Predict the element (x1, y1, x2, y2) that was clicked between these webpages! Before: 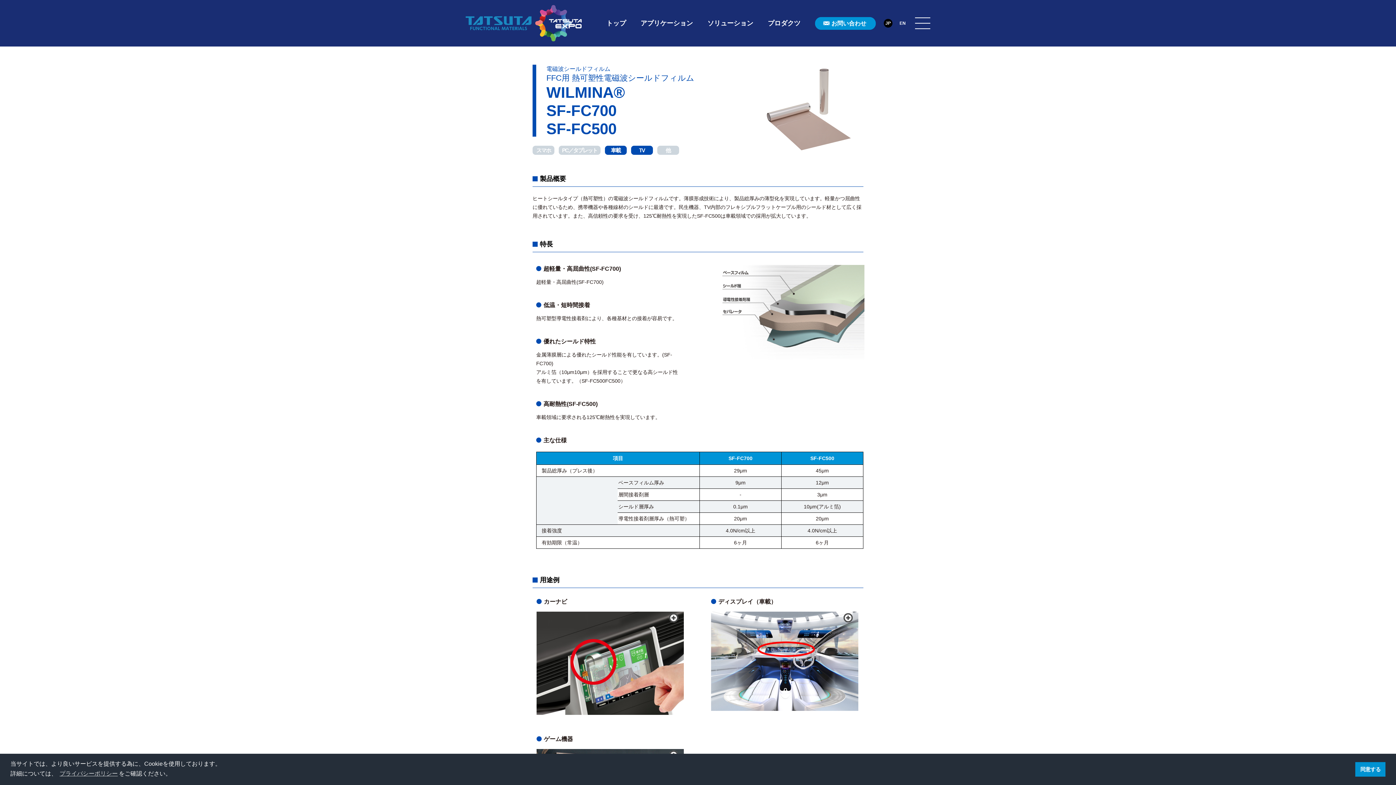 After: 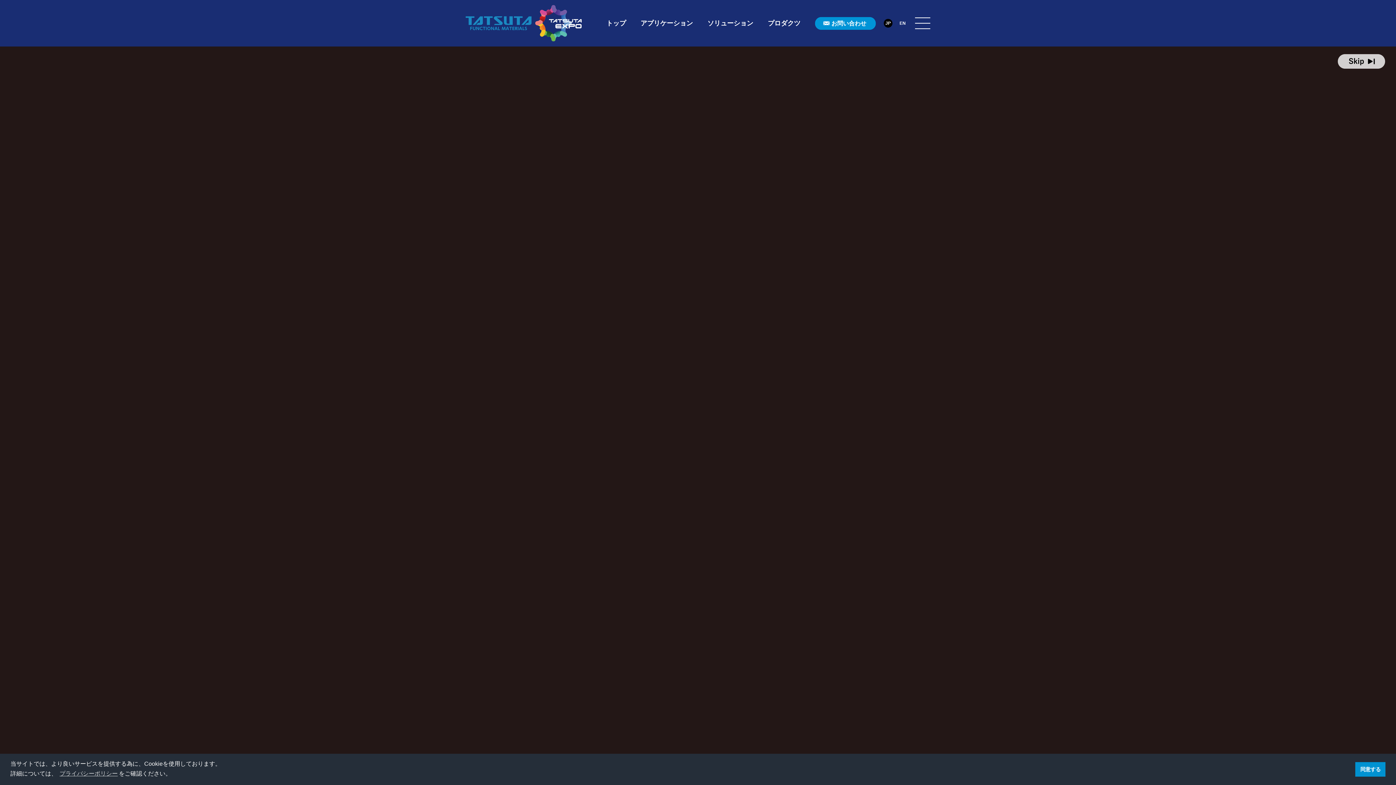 Action: bbox: (546, 65, 610, 73) label: 電磁波シールドフィルム